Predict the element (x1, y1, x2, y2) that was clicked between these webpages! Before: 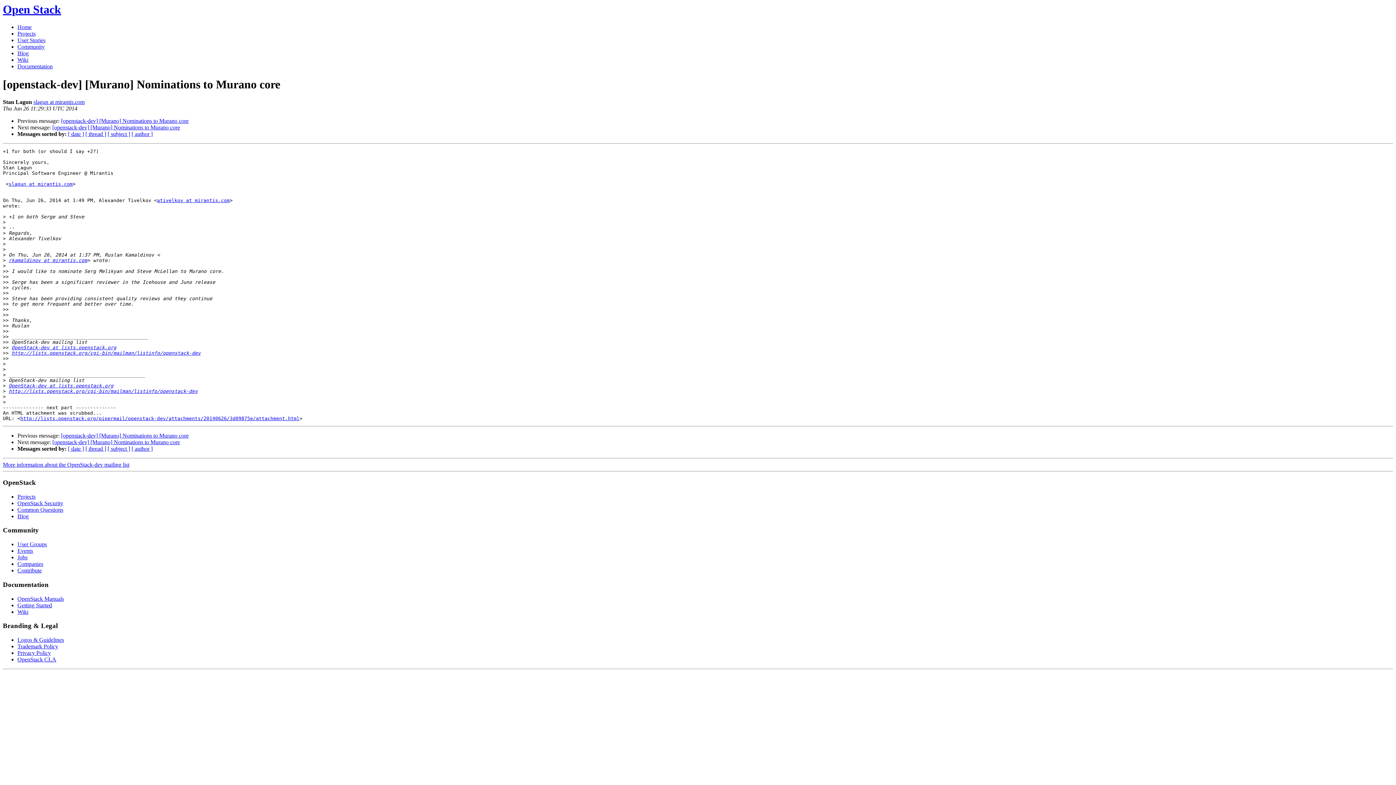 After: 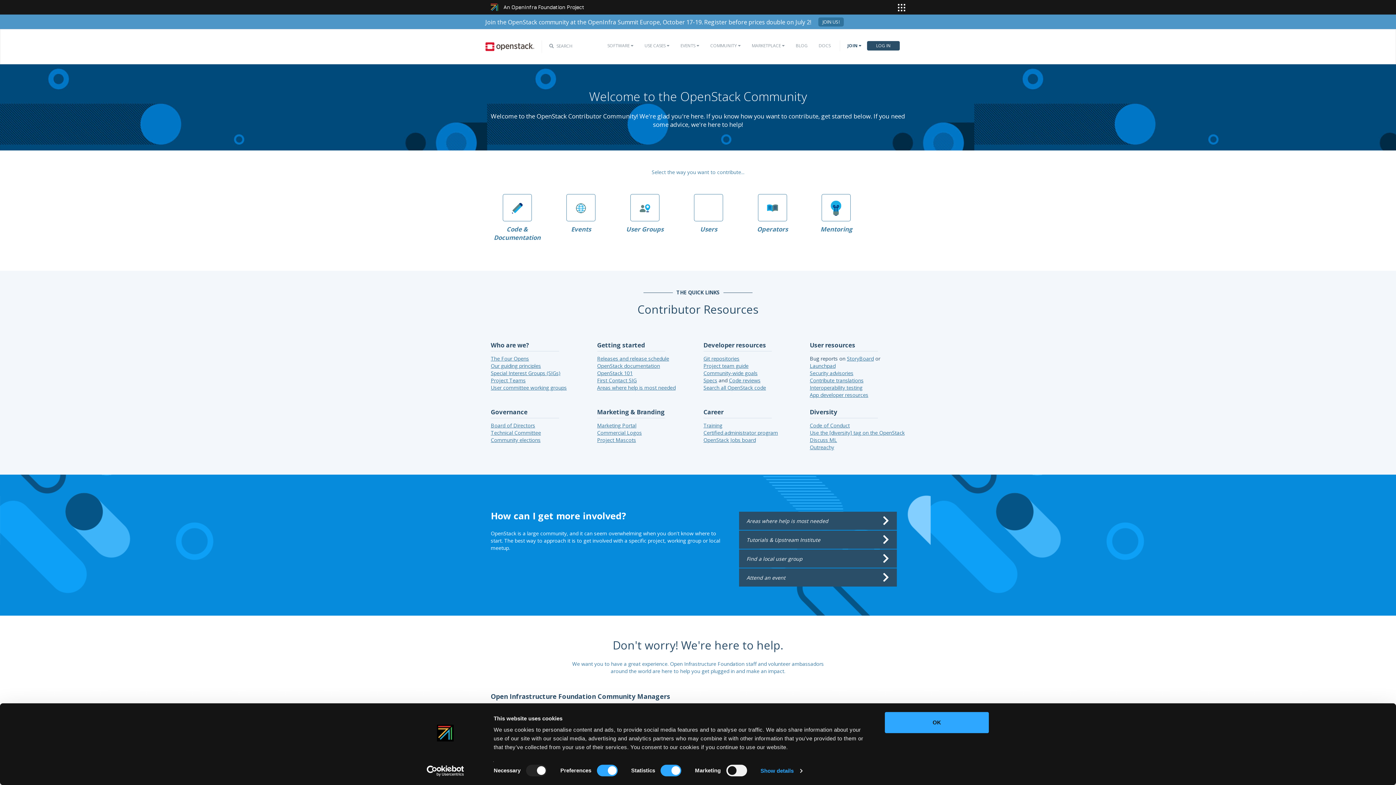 Action: label: User Groups bbox: (17, 541, 46, 547)